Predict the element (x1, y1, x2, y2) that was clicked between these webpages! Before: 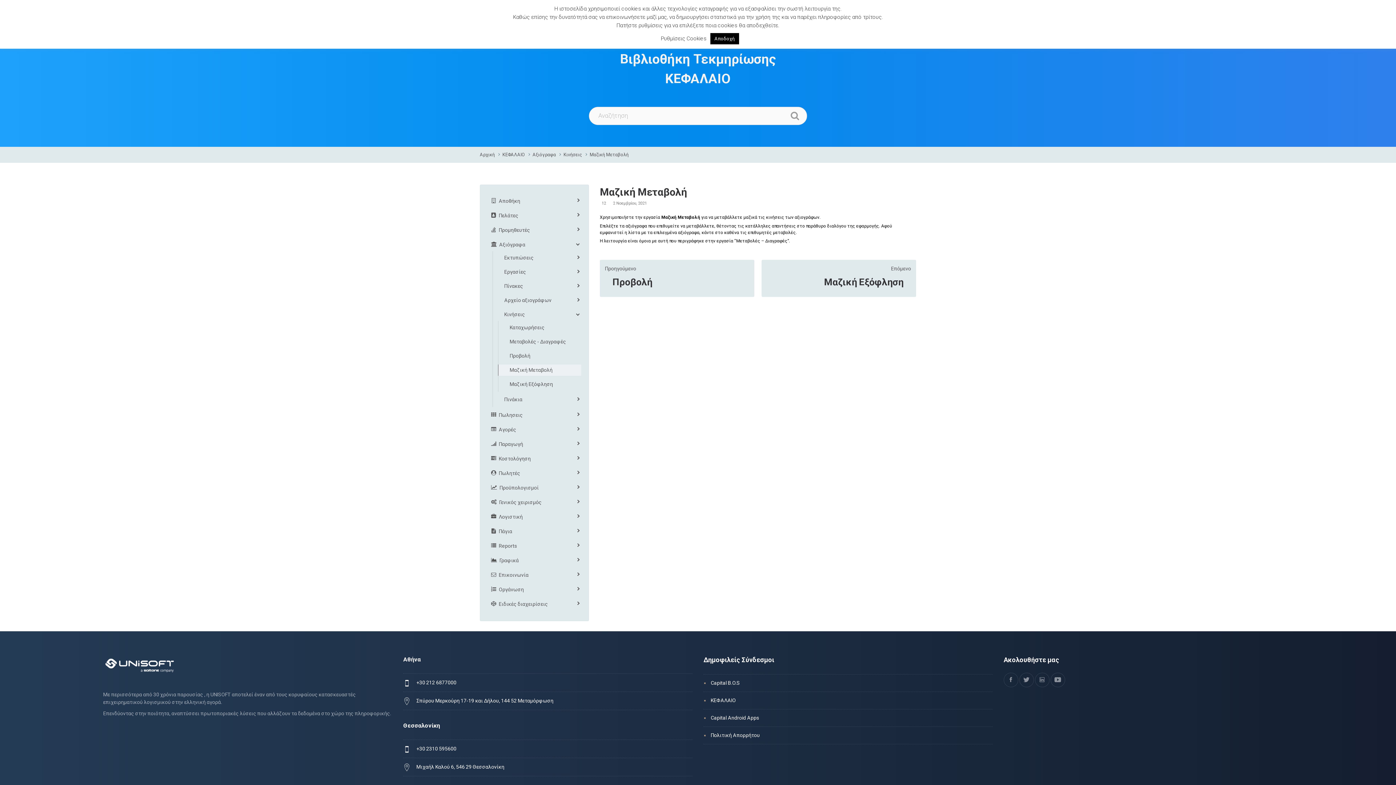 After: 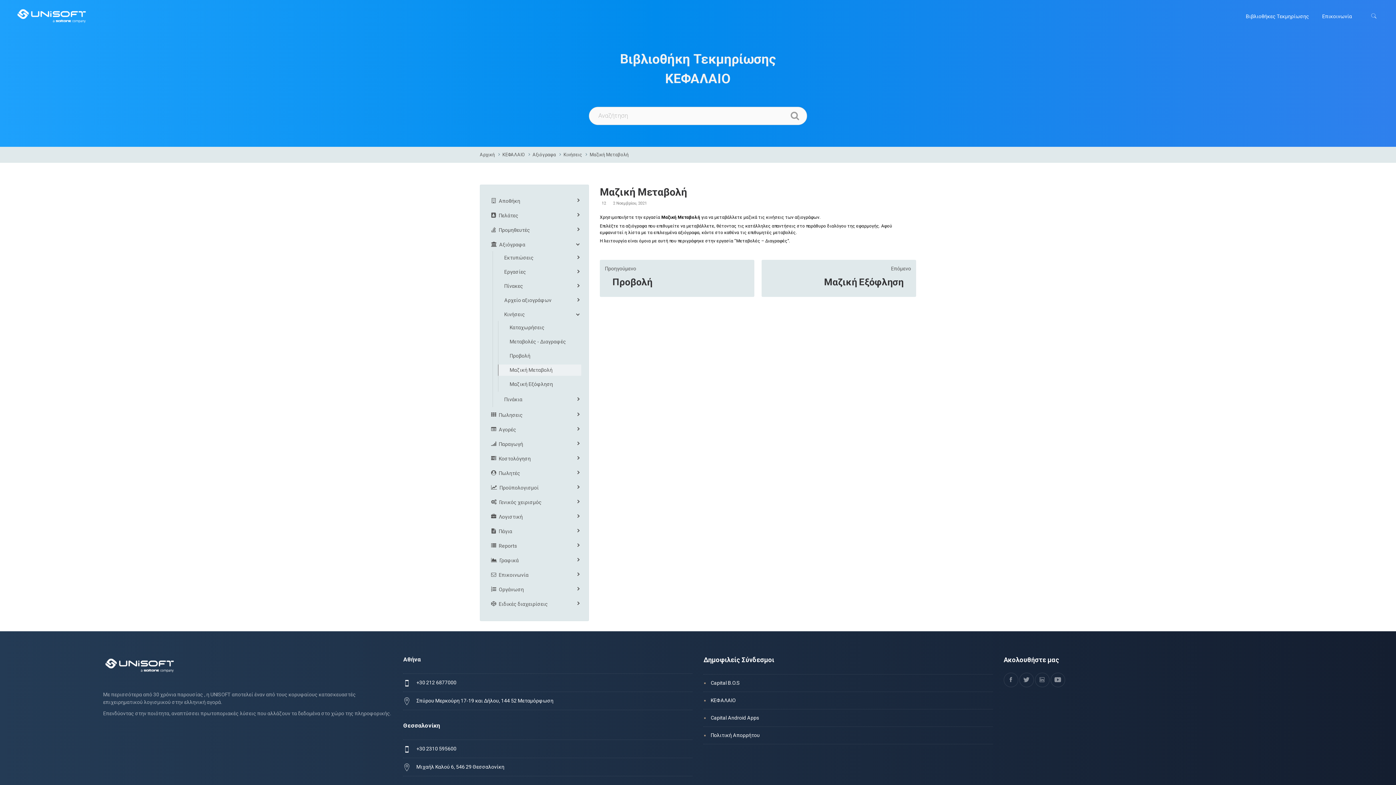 Action: bbox: (710, 33, 739, 44) label: Αποδοχή